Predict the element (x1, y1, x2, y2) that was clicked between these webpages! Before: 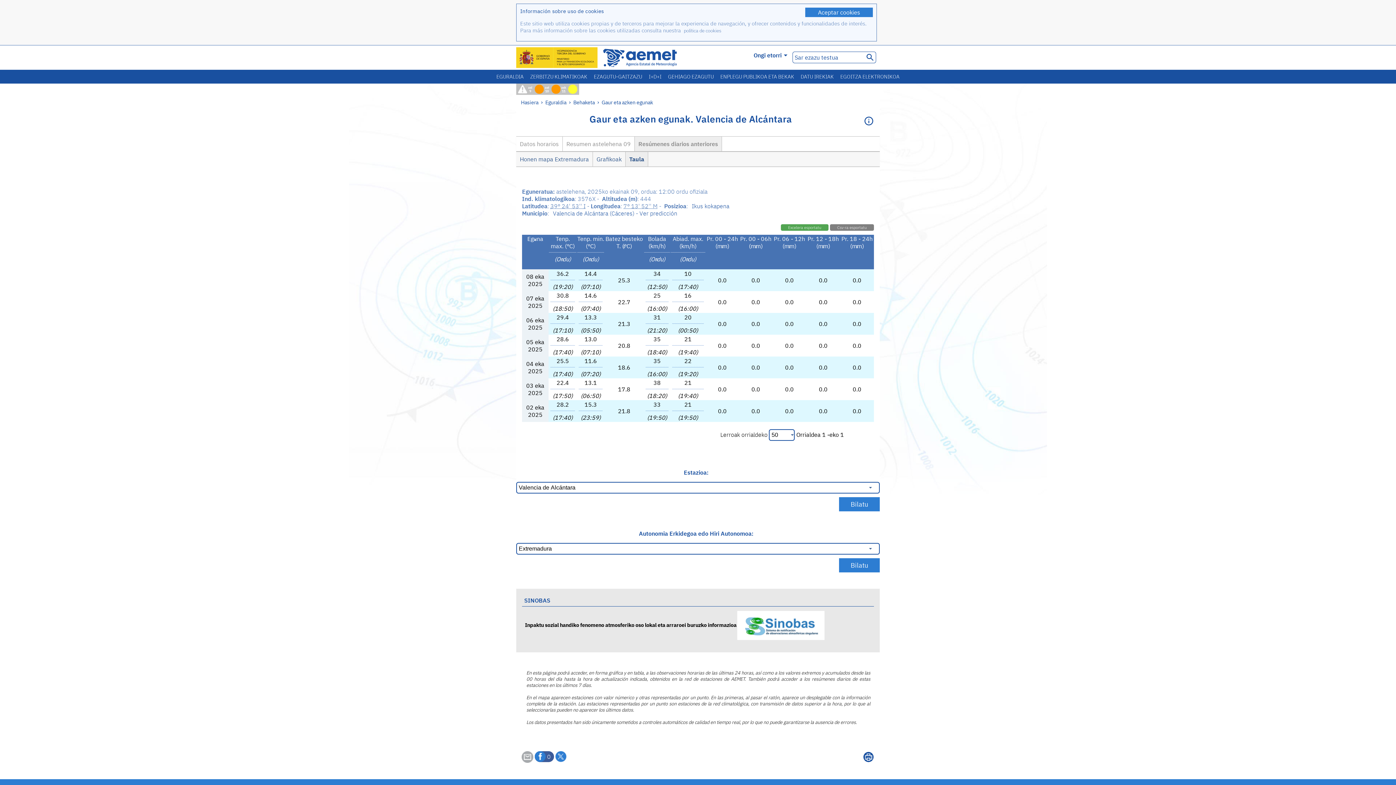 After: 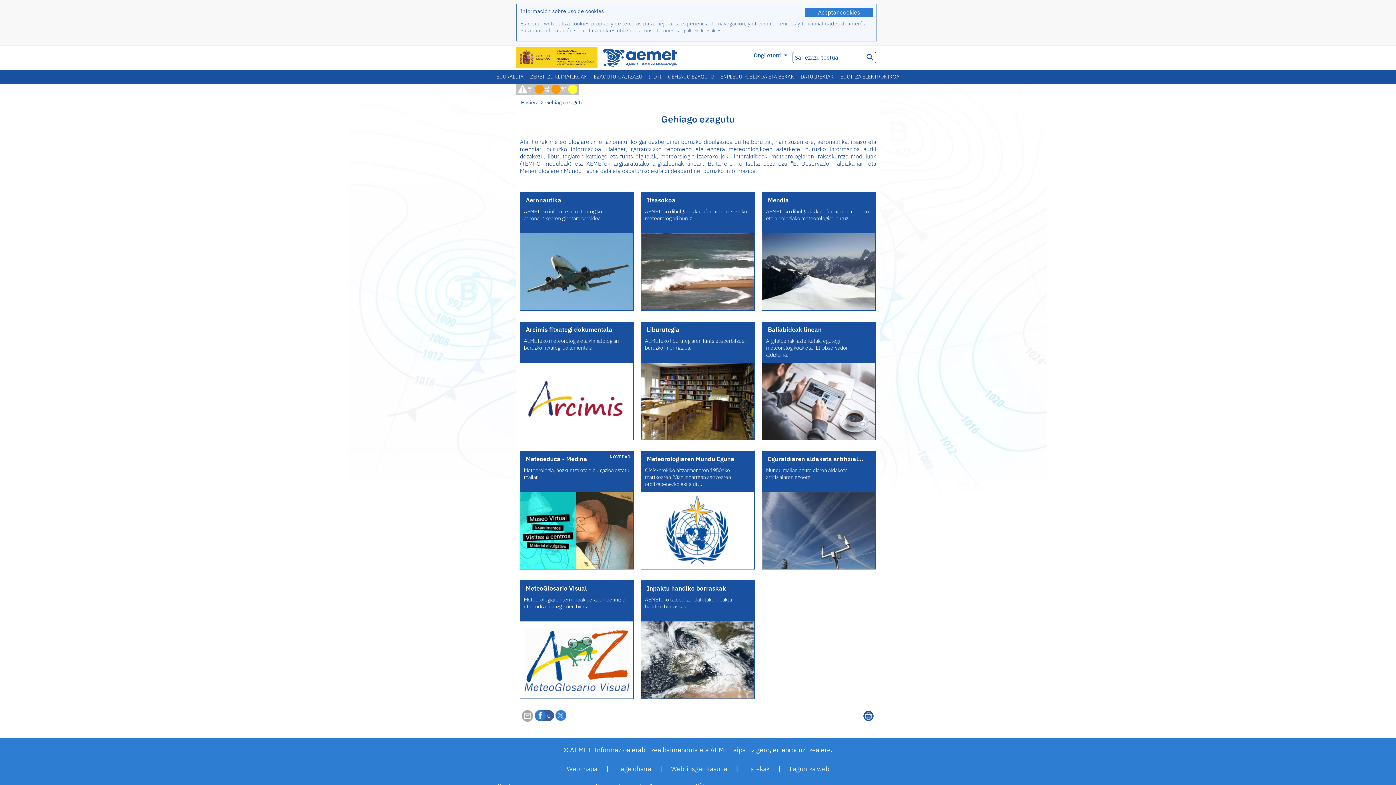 Action: label: GEHIAGO EZAGUTU bbox: (664, 69, 717, 83)